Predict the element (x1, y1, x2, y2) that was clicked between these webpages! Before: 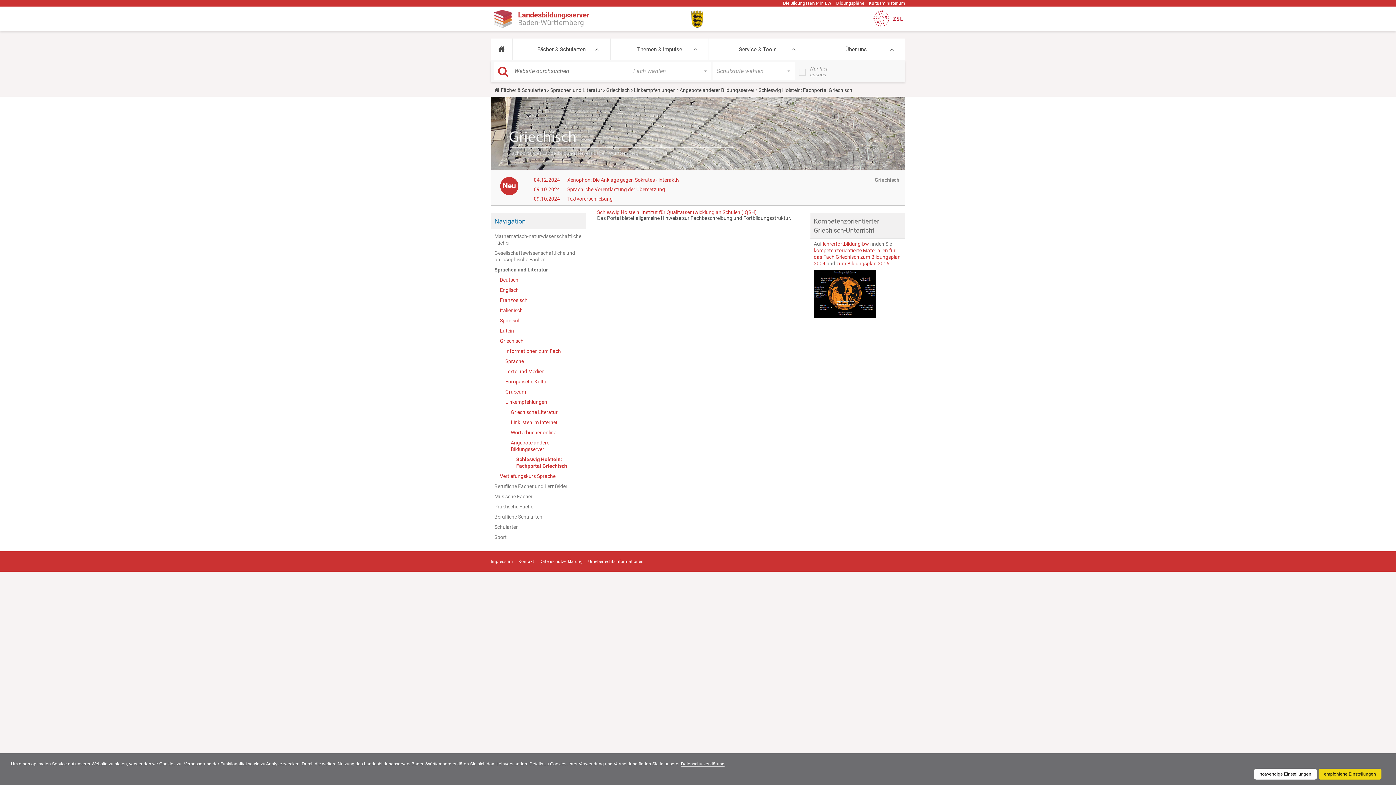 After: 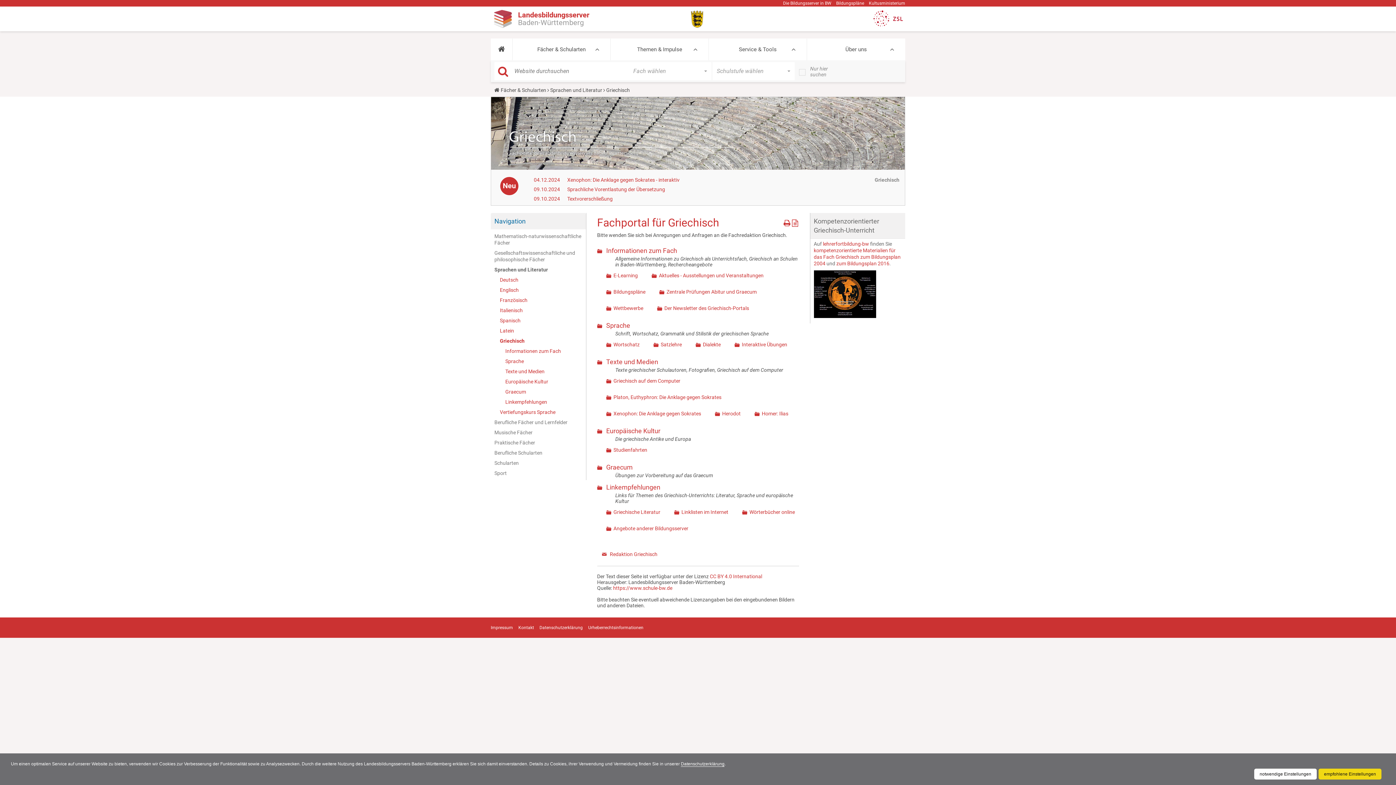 Action: bbox: (491, 133, 905, 139)